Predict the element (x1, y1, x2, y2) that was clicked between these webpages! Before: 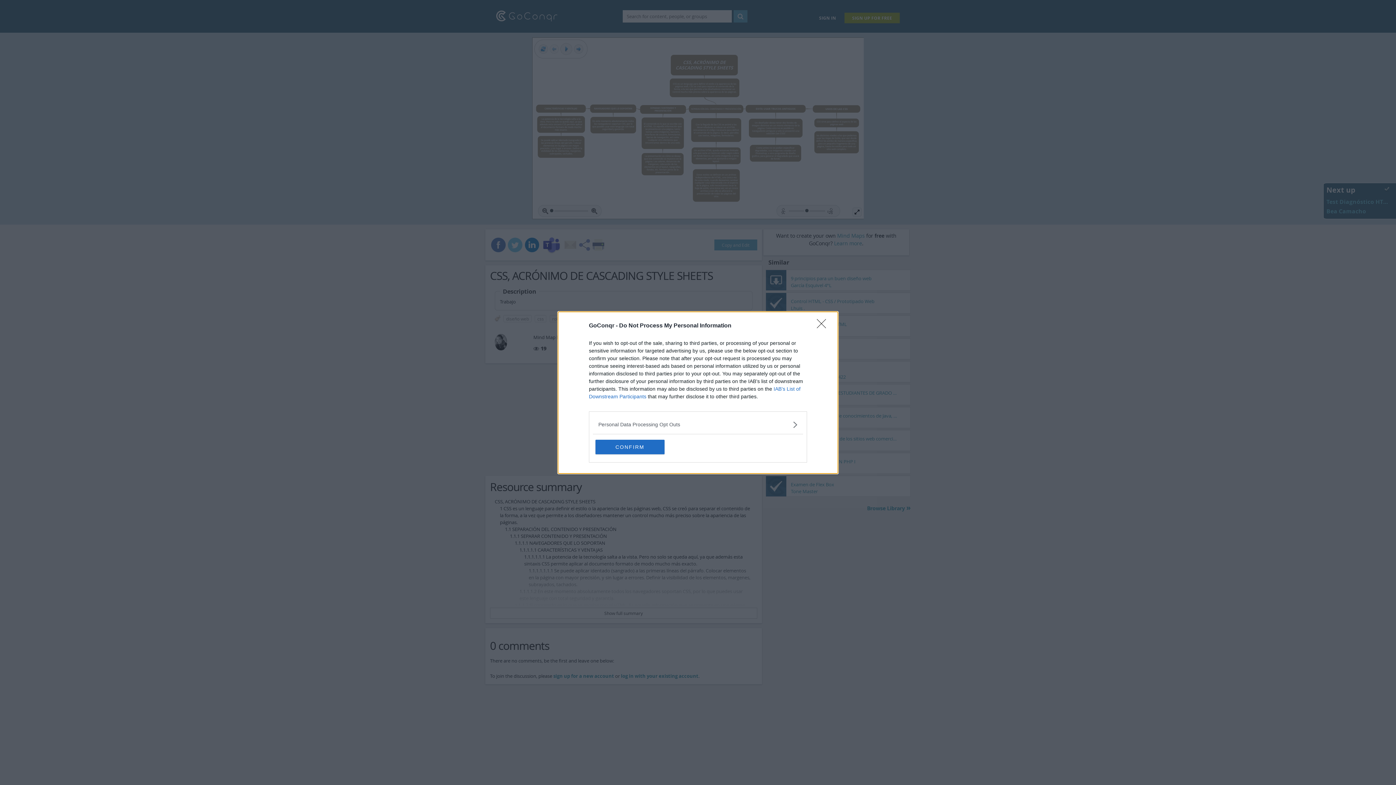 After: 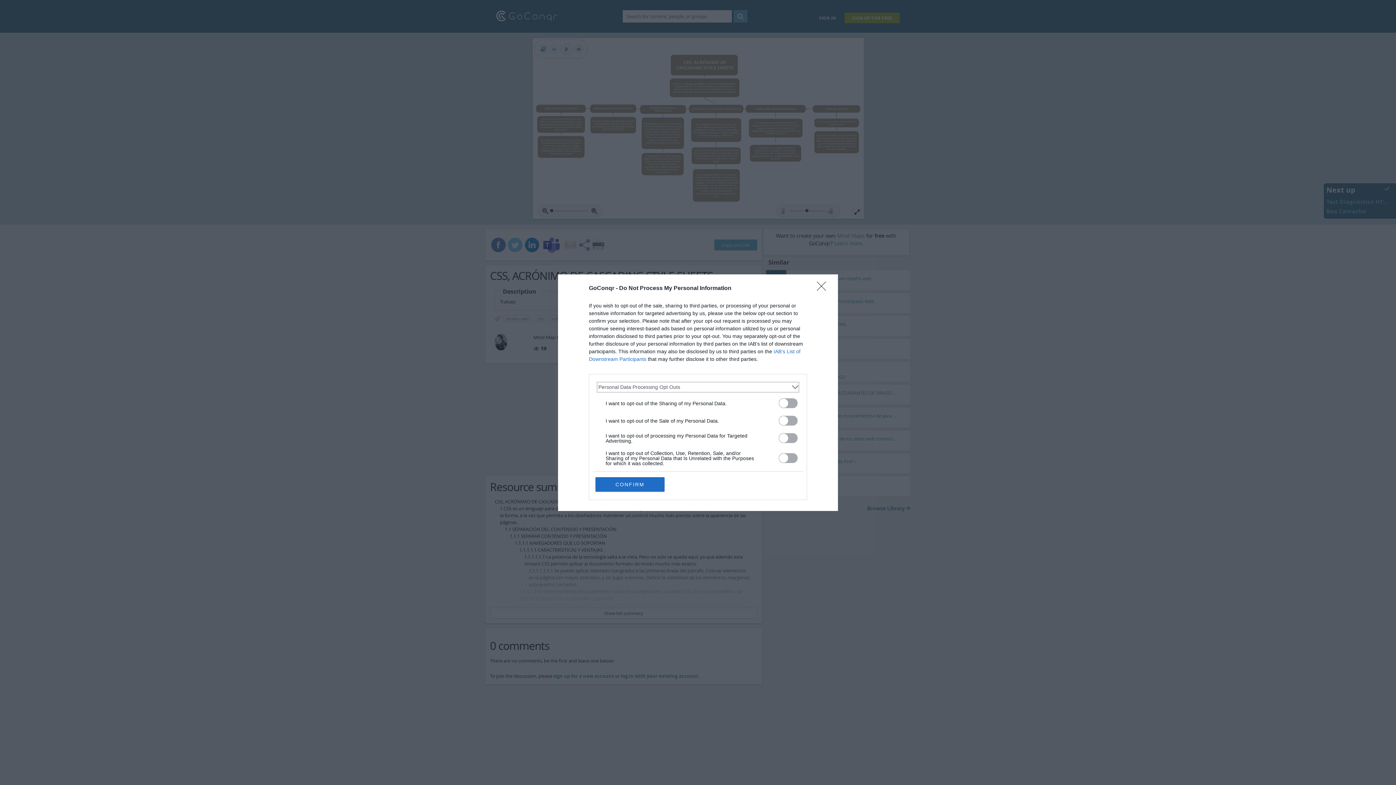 Action: label: Opt-Outs bbox: (598, 420, 797, 428)